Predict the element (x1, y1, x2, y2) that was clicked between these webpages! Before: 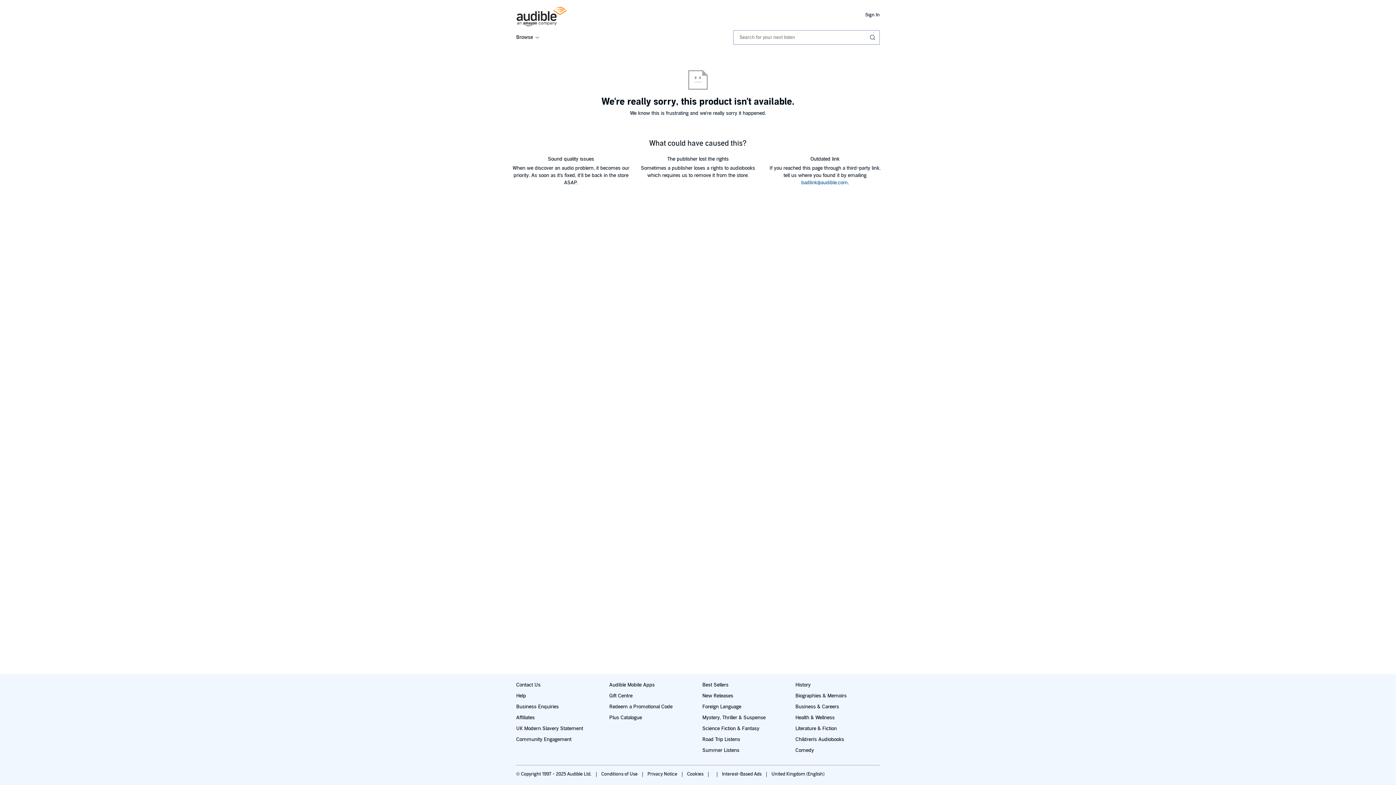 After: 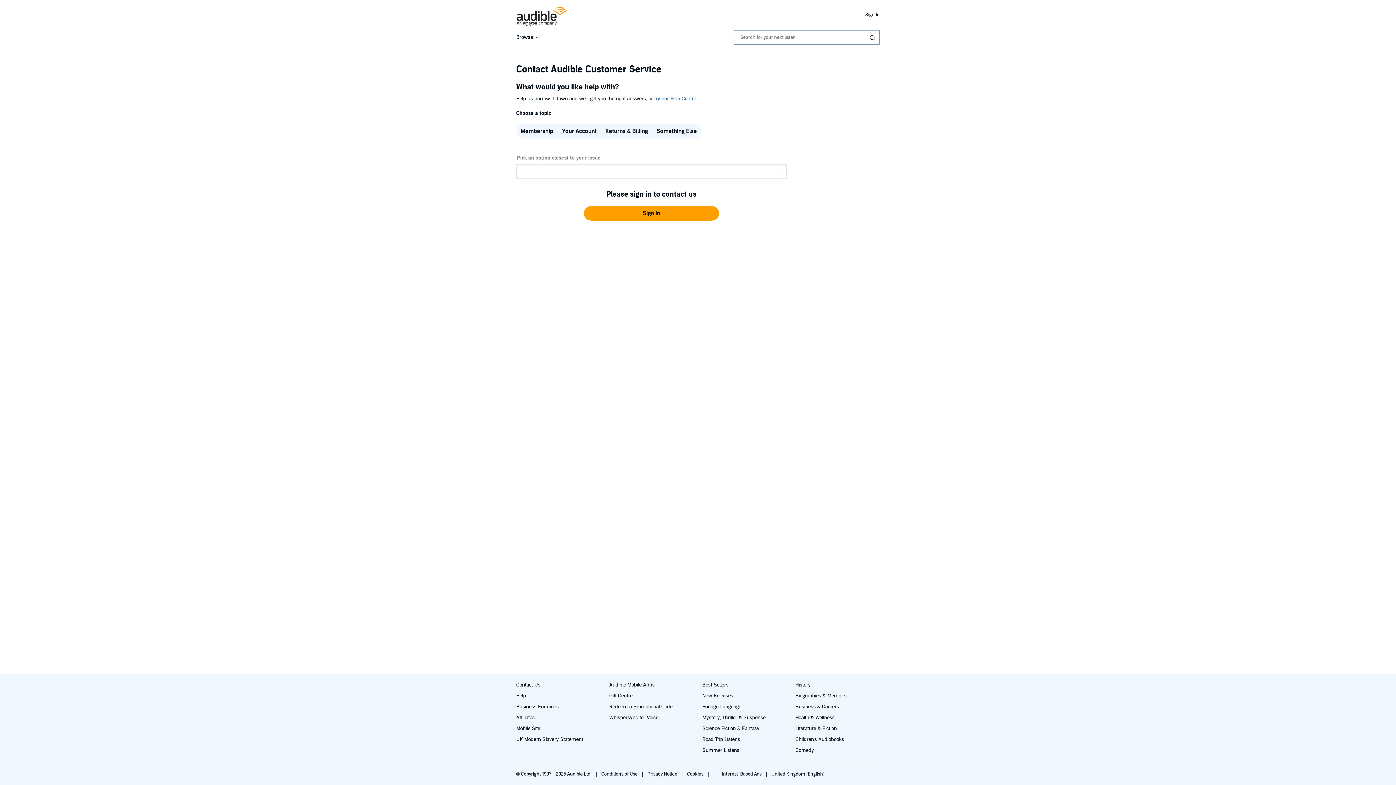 Action: label: Contact Us bbox: (516, 682, 540, 688)